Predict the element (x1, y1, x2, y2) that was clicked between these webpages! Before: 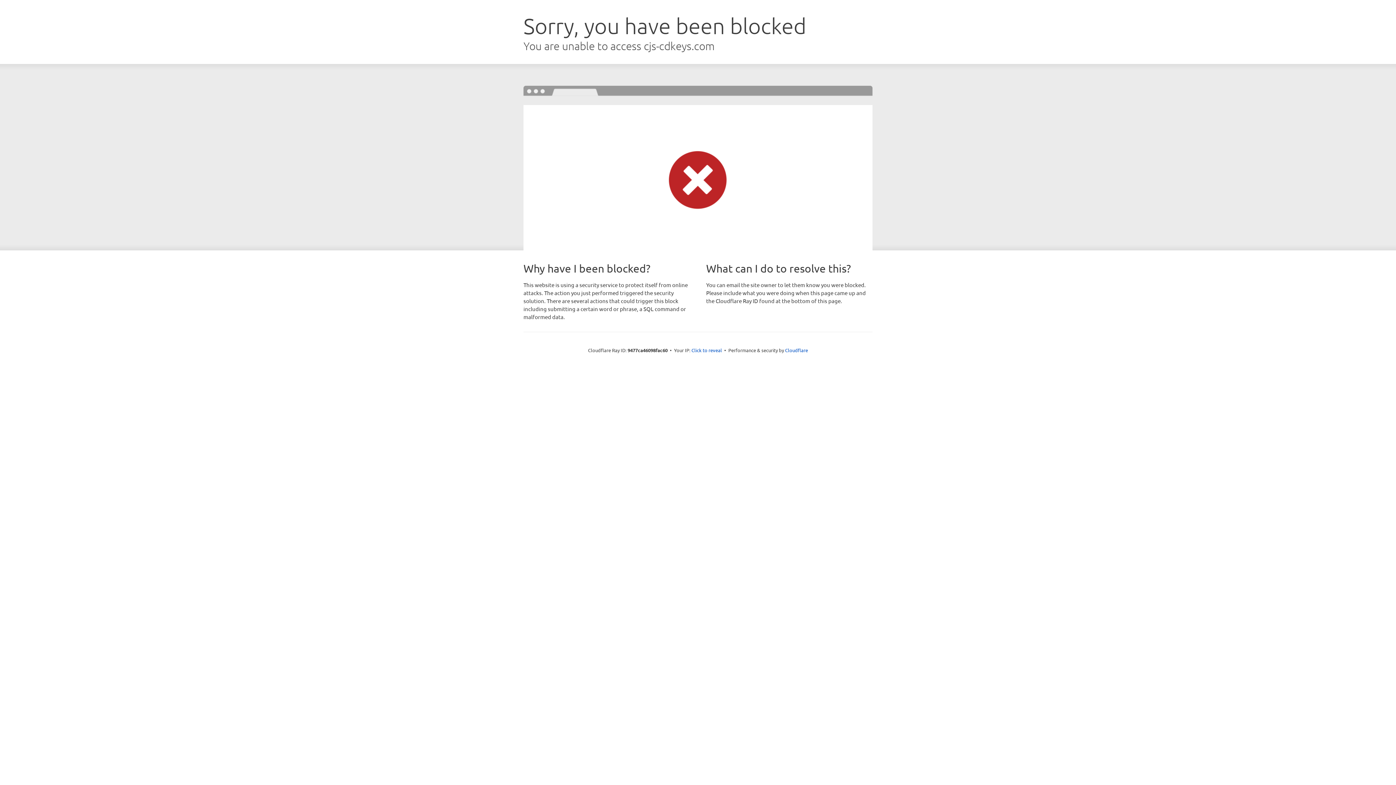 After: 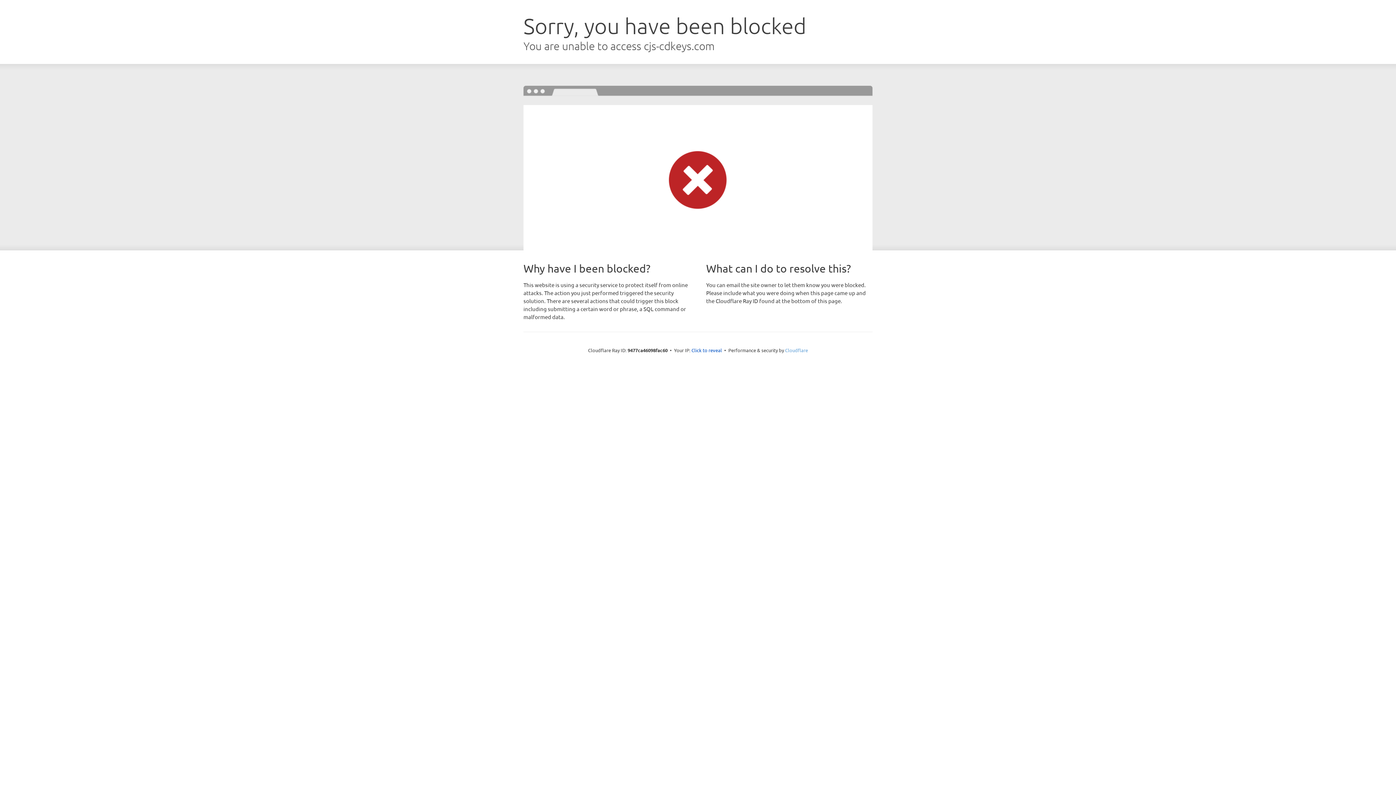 Action: bbox: (785, 347, 808, 353) label: Cloudflare